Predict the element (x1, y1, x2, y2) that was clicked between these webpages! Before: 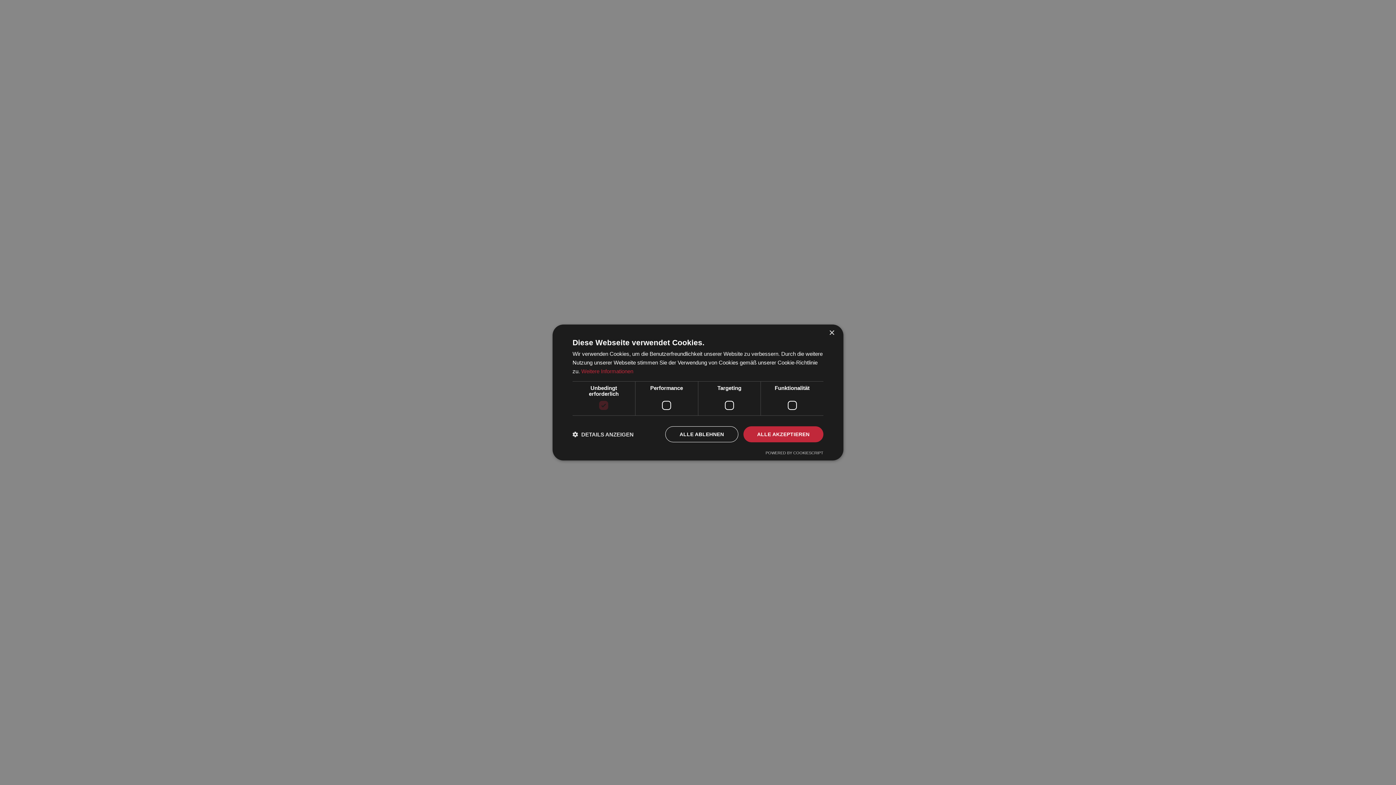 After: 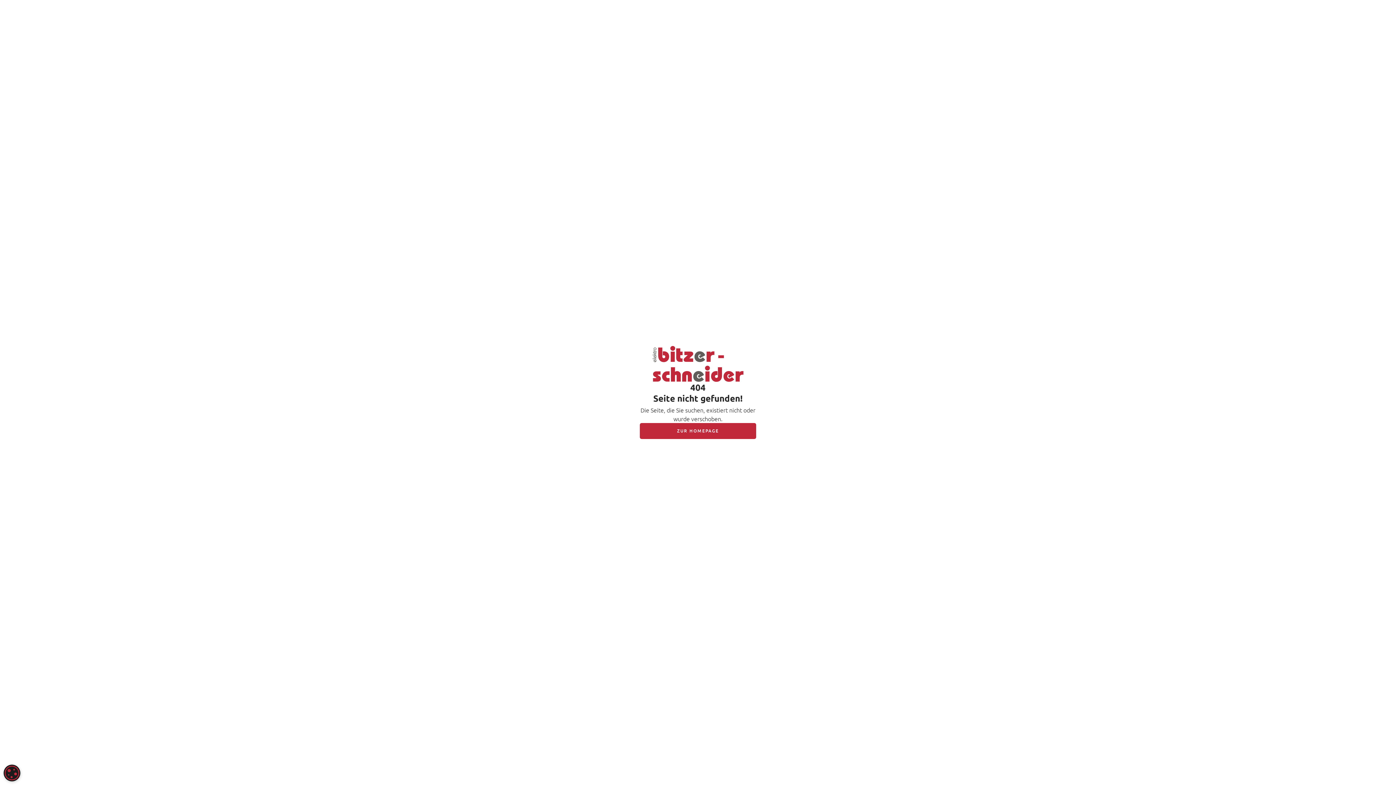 Action: label: ALLE AKZEPTIEREN bbox: (743, 426, 823, 442)